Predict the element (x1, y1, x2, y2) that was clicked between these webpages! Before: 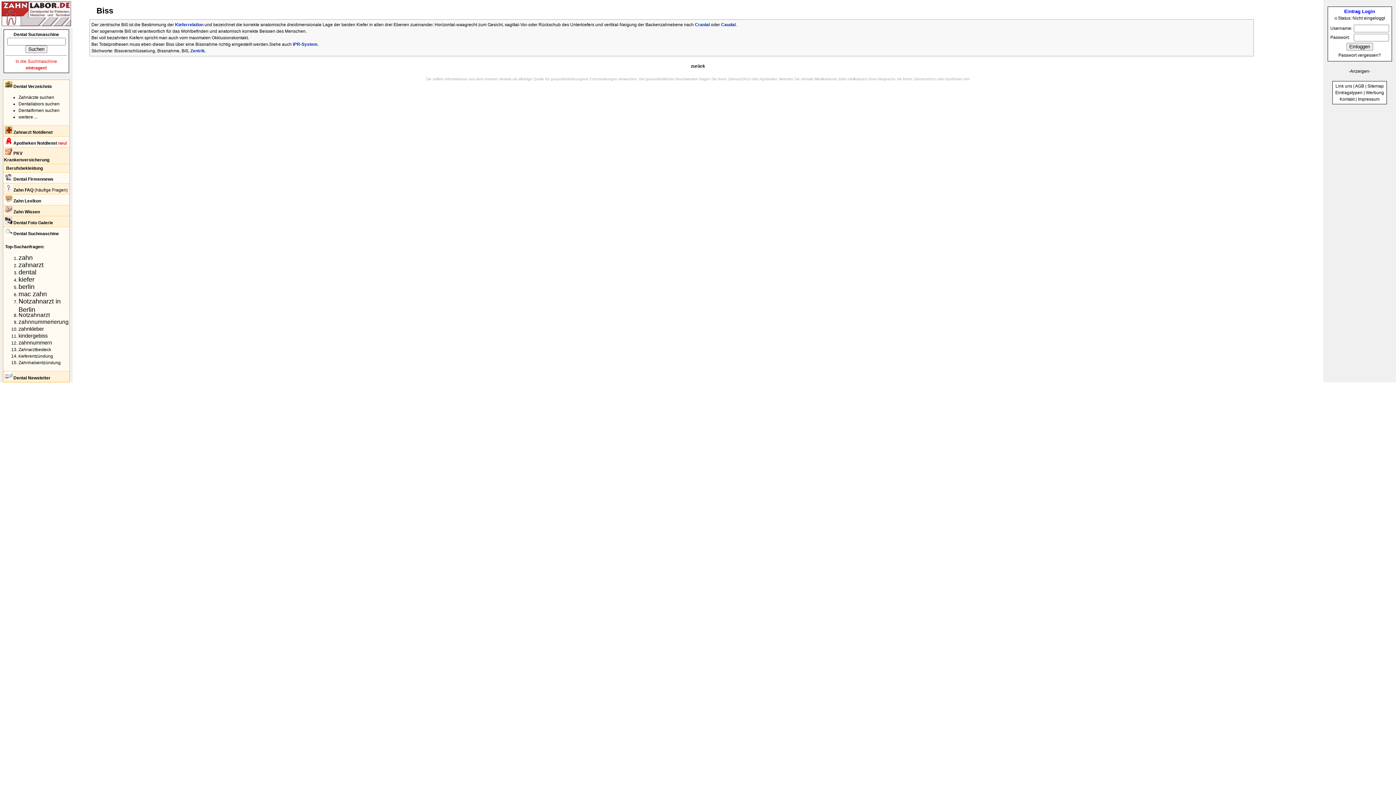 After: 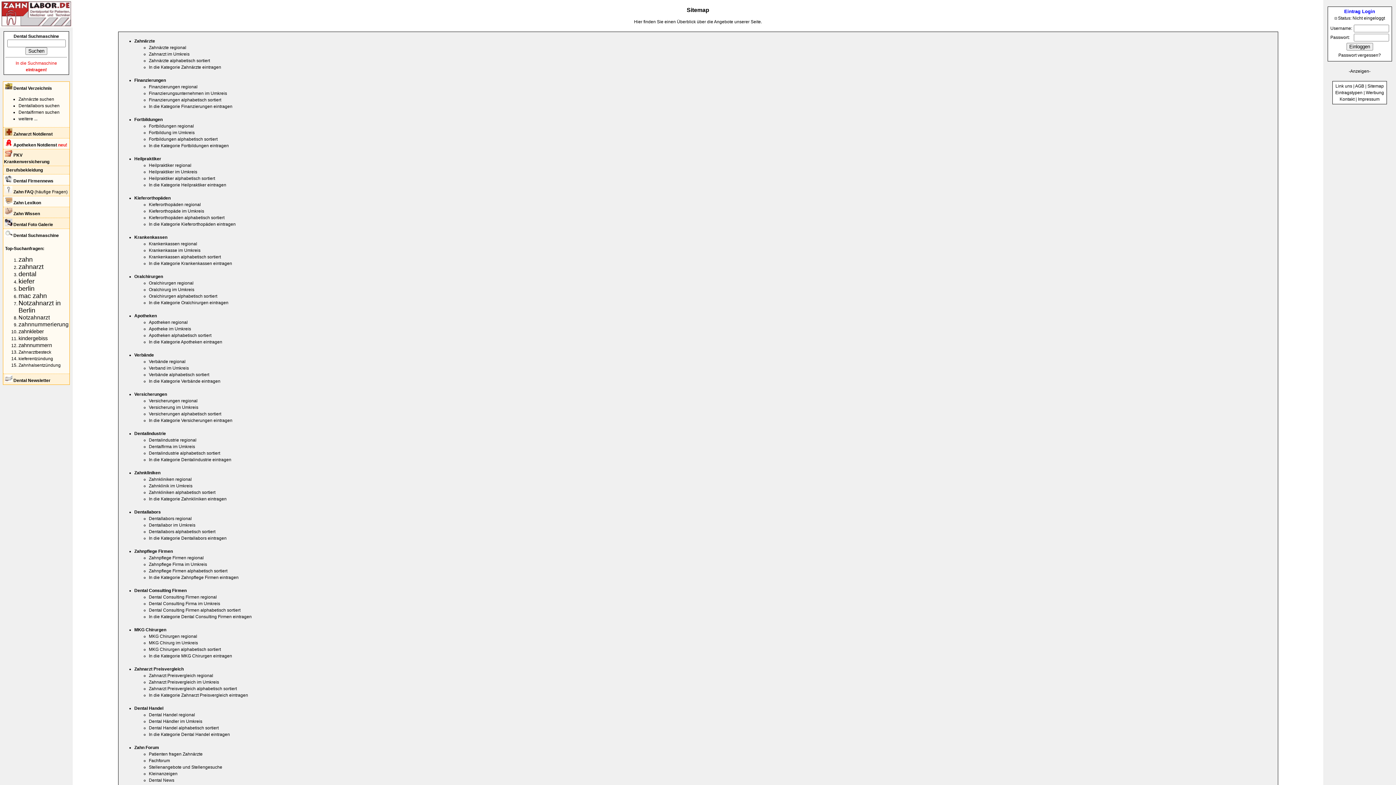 Action: label: Sitemap bbox: (1367, 83, 1384, 88)